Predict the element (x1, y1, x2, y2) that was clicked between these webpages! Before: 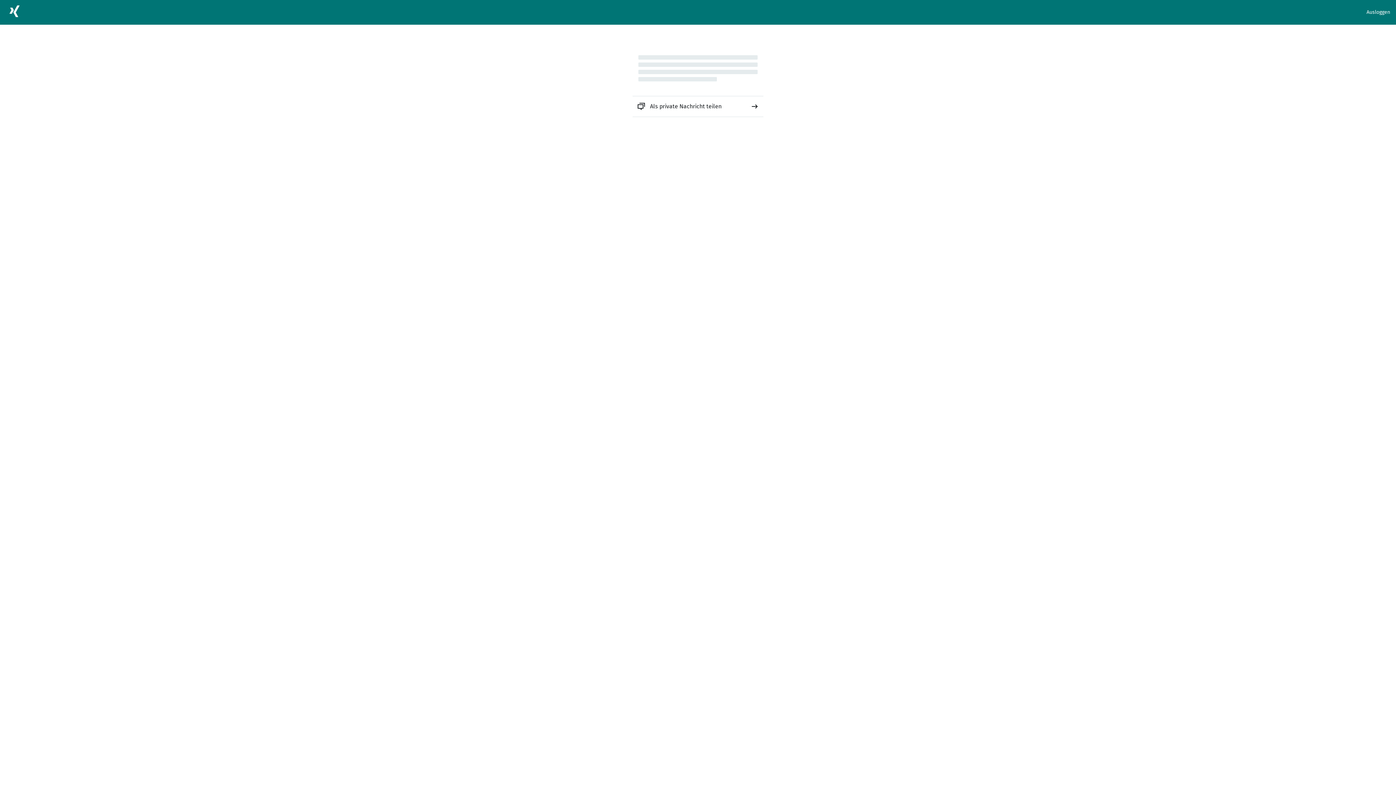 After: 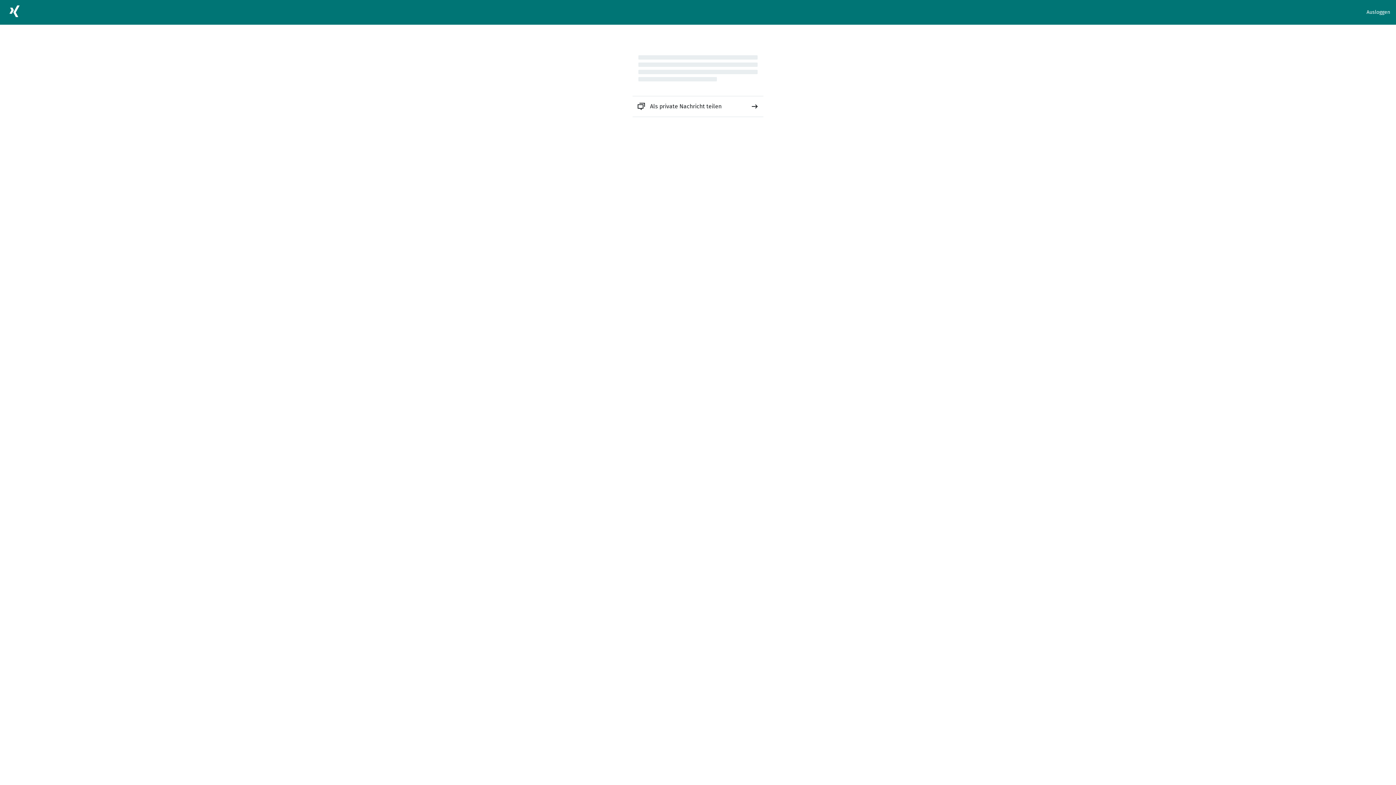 Action: label: Als private Nachricht teilen bbox: (632, 96, 763, 116)